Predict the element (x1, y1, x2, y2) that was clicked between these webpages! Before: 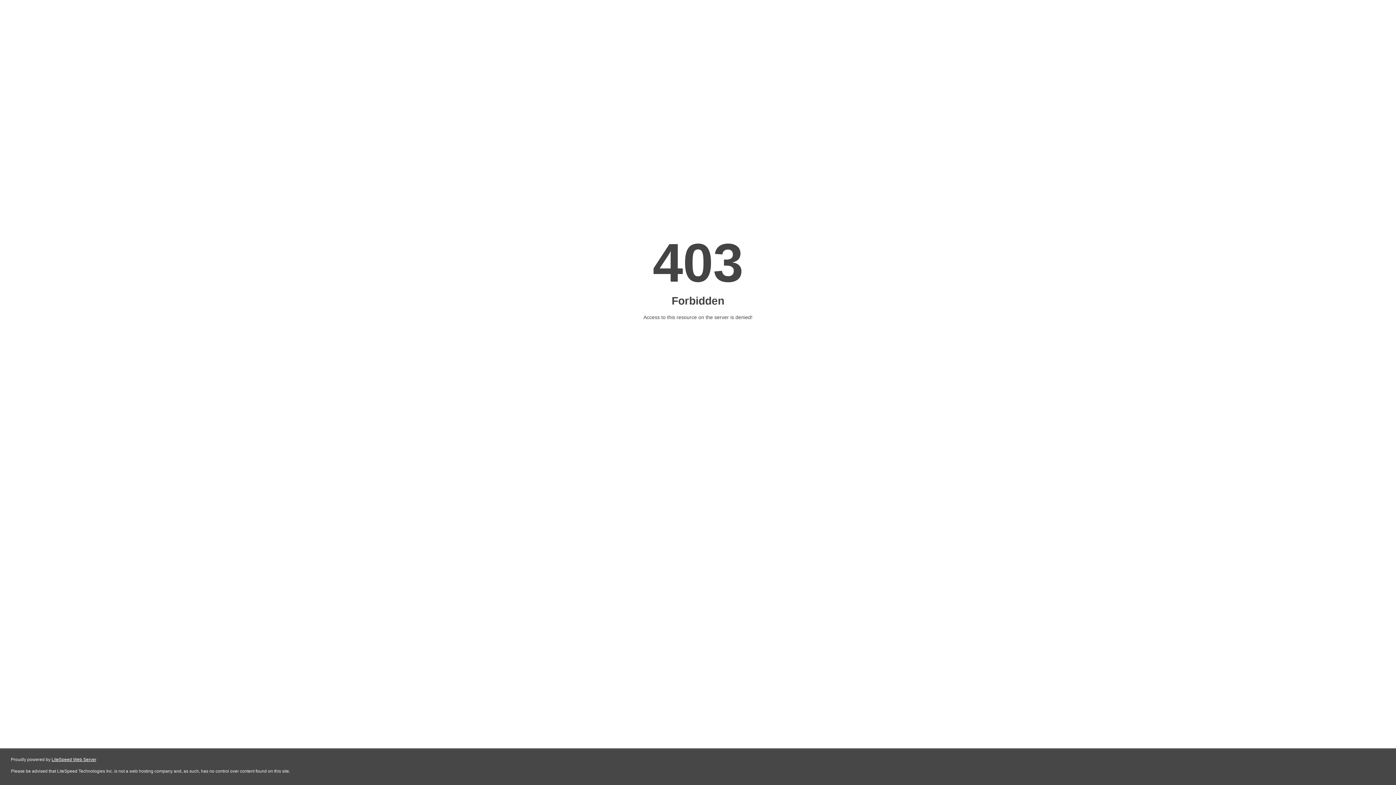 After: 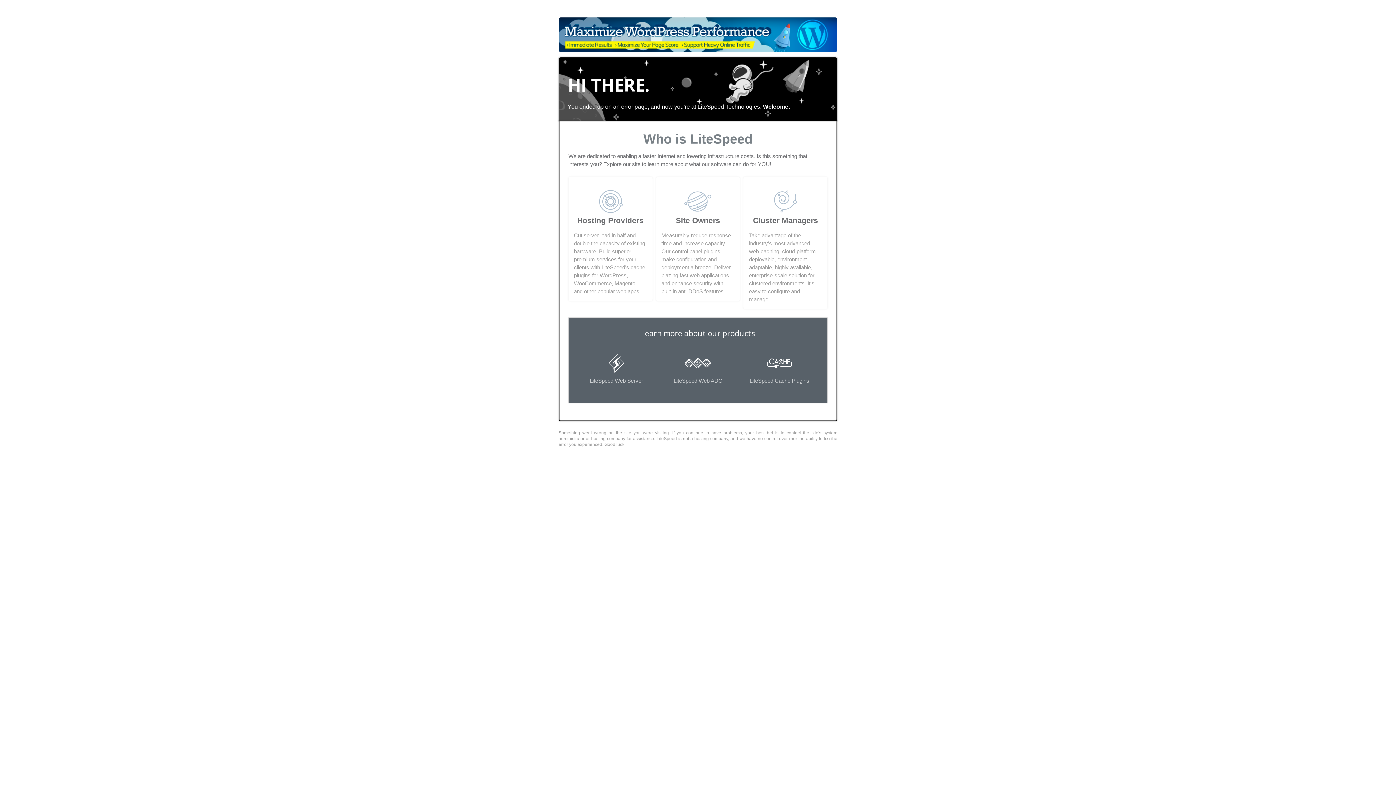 Action: label: LiteSpeed Web Server bbox: (51, 757, 96, 762)